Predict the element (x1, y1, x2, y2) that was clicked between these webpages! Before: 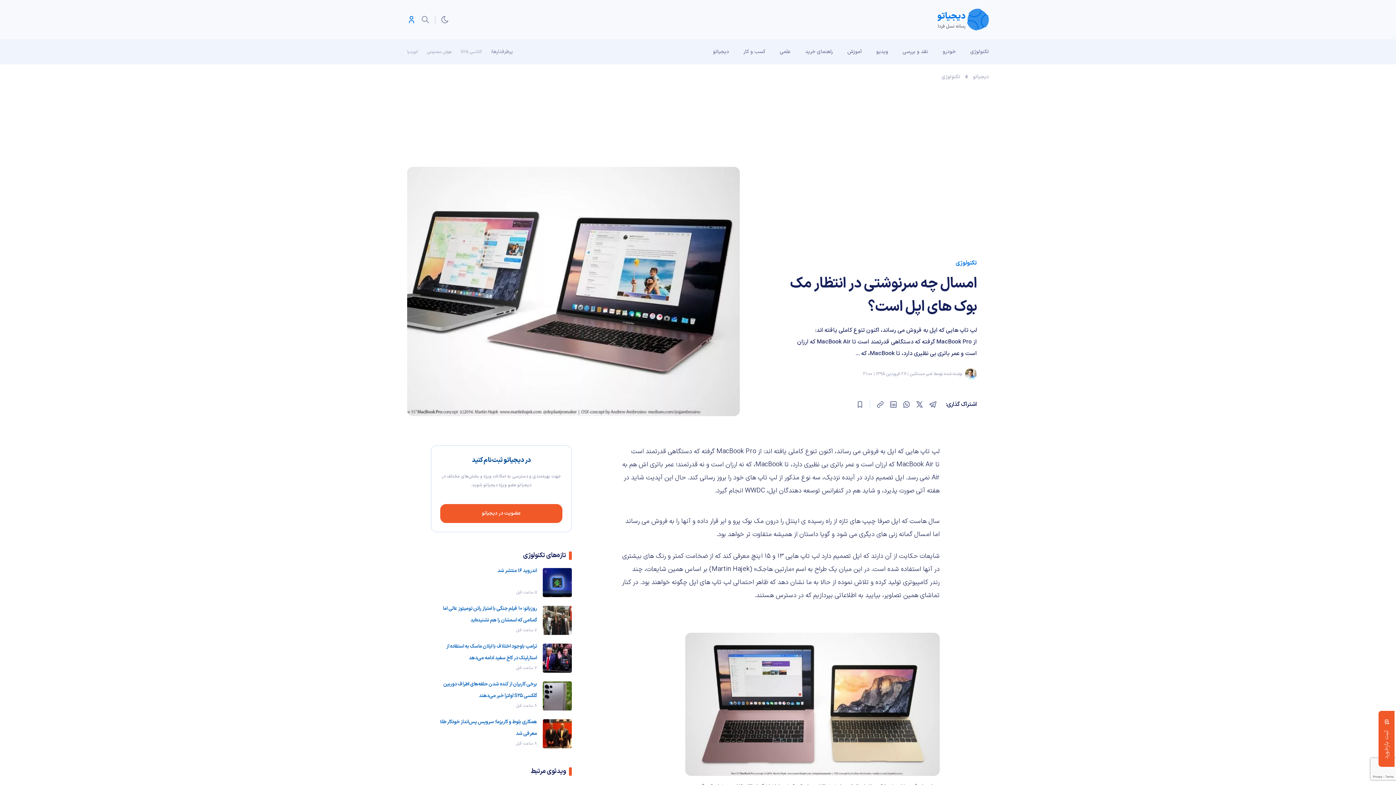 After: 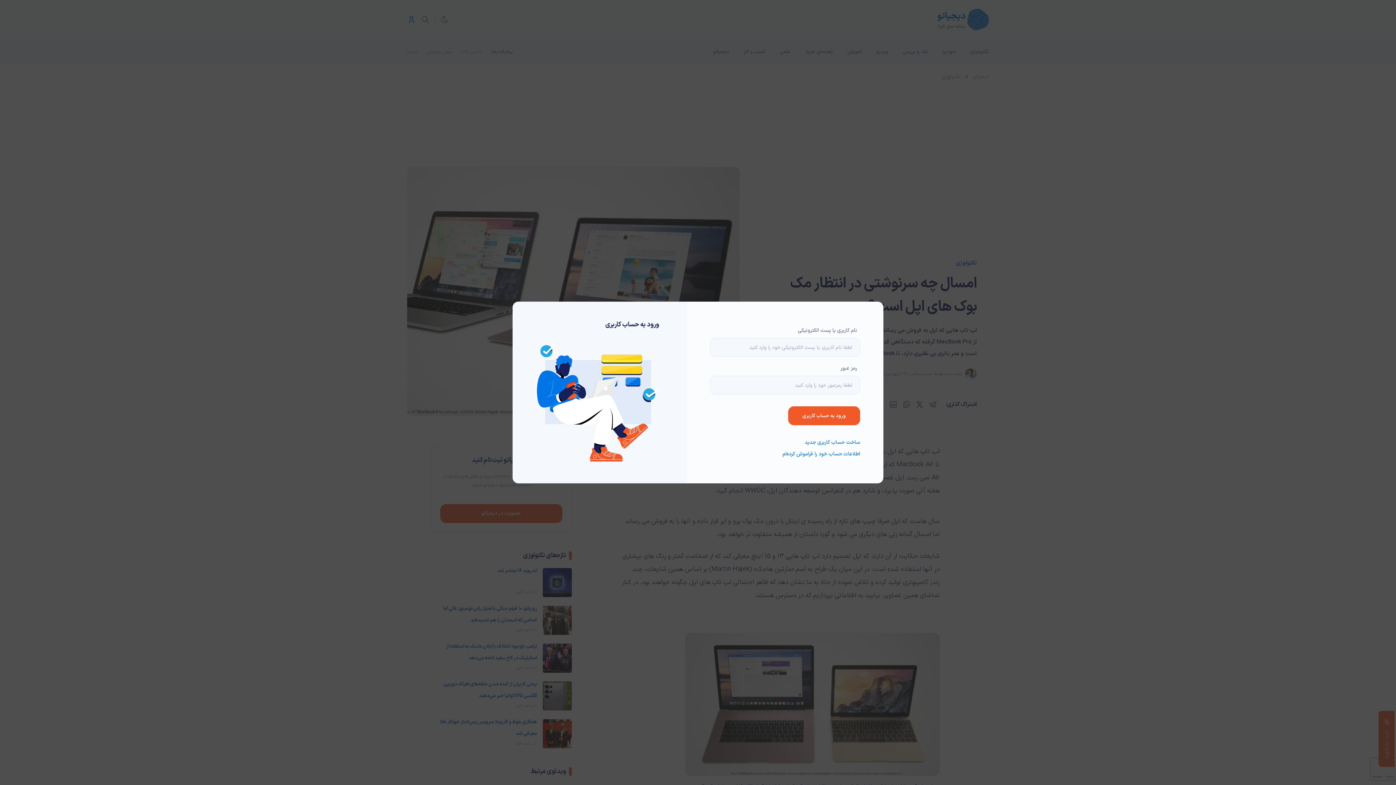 Action: bbox: (407, 15, 416, 24)